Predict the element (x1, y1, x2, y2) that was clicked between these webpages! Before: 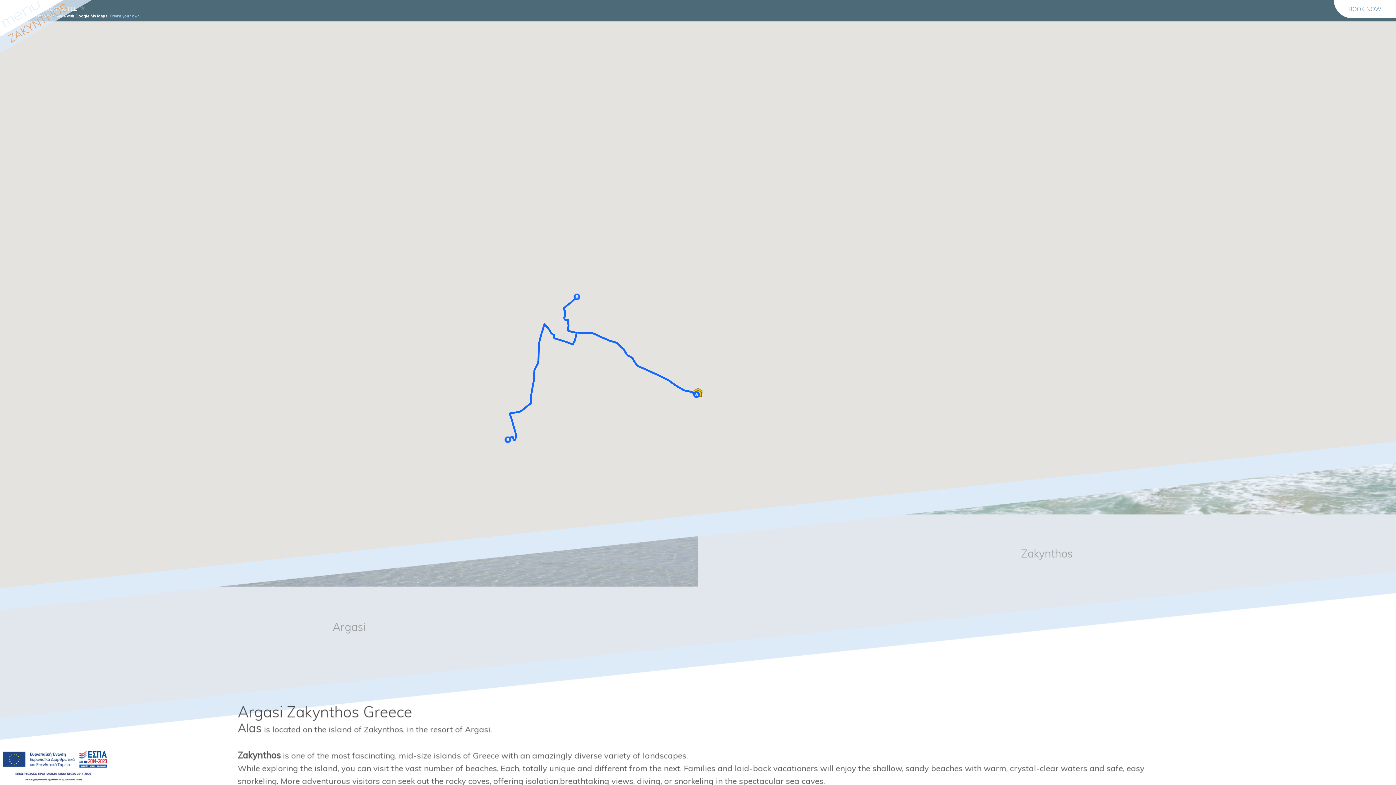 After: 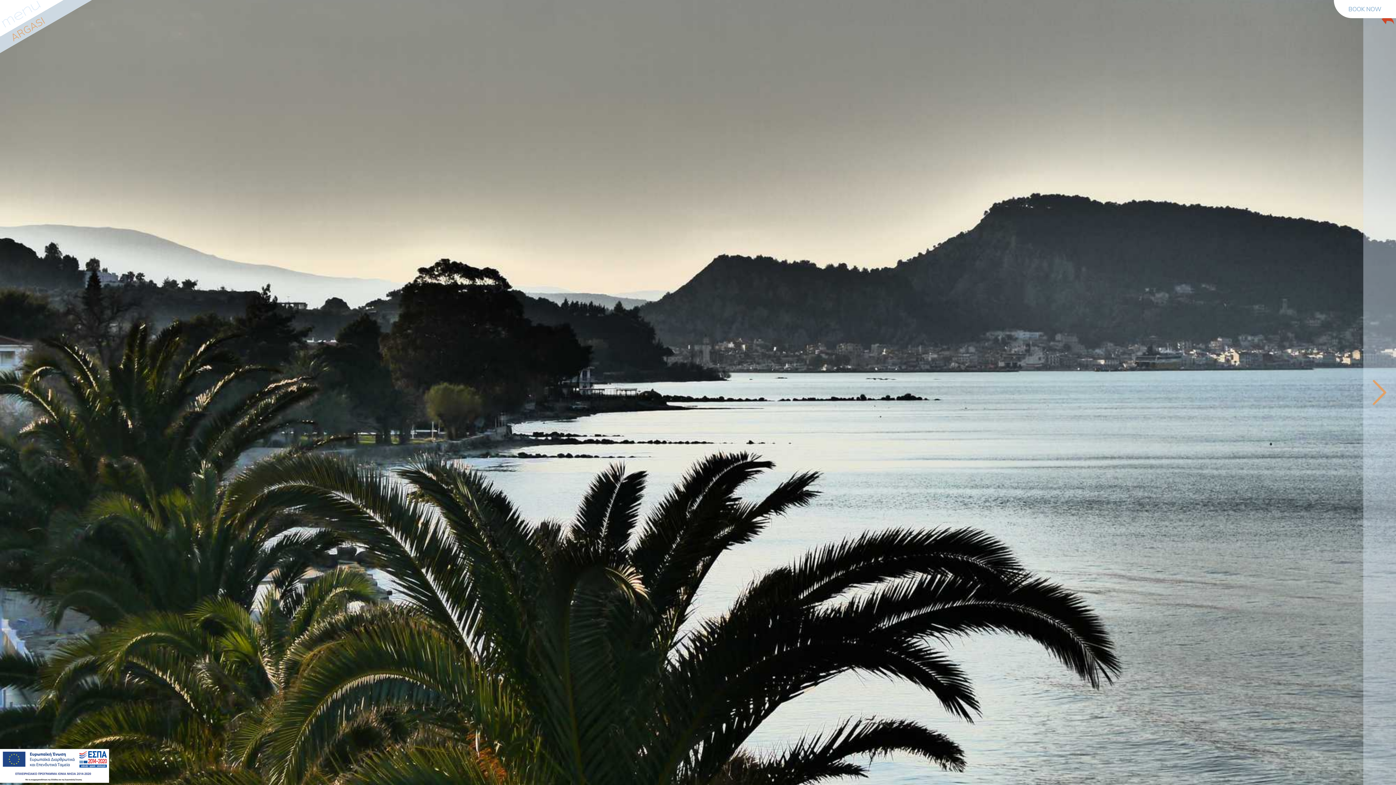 Action: label: Argasi bbox: (0, 536, 698, 718)